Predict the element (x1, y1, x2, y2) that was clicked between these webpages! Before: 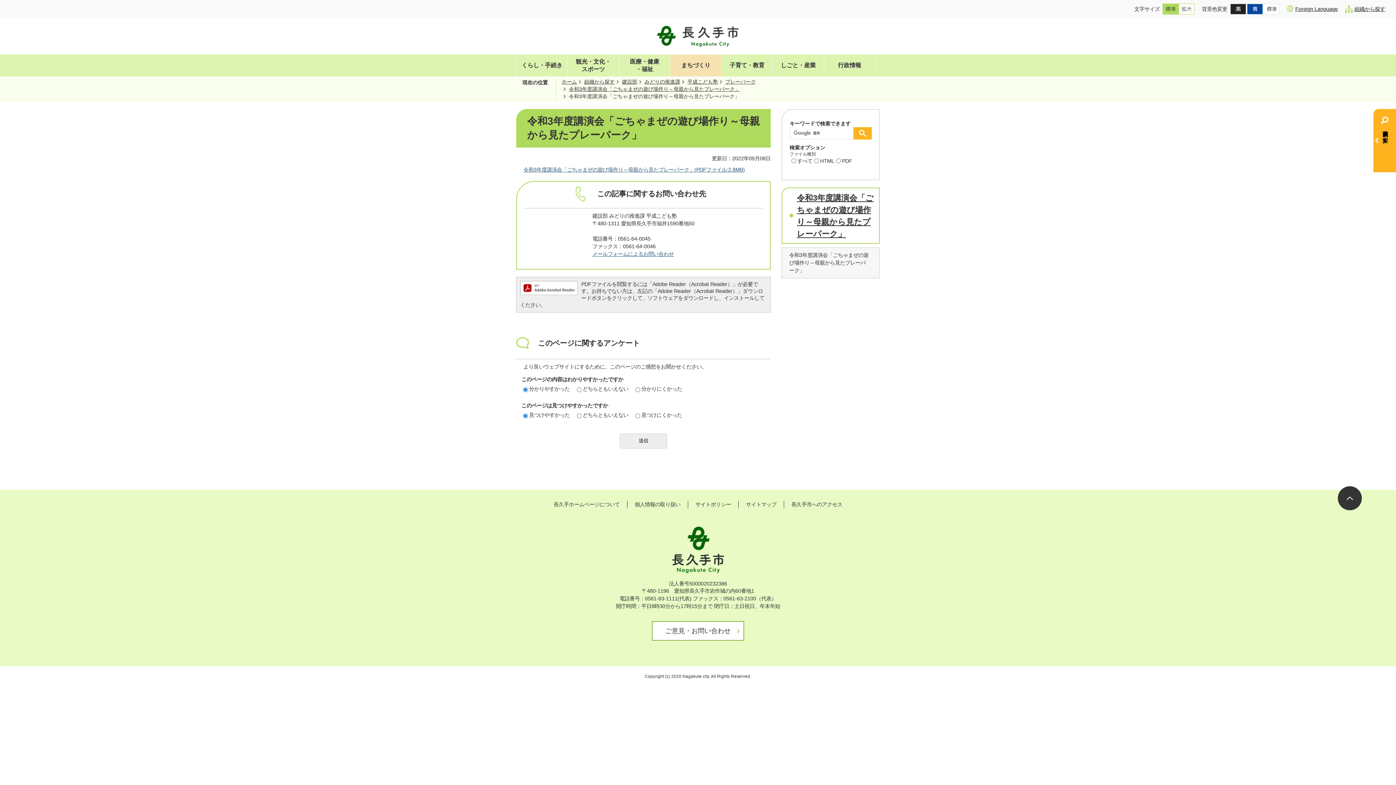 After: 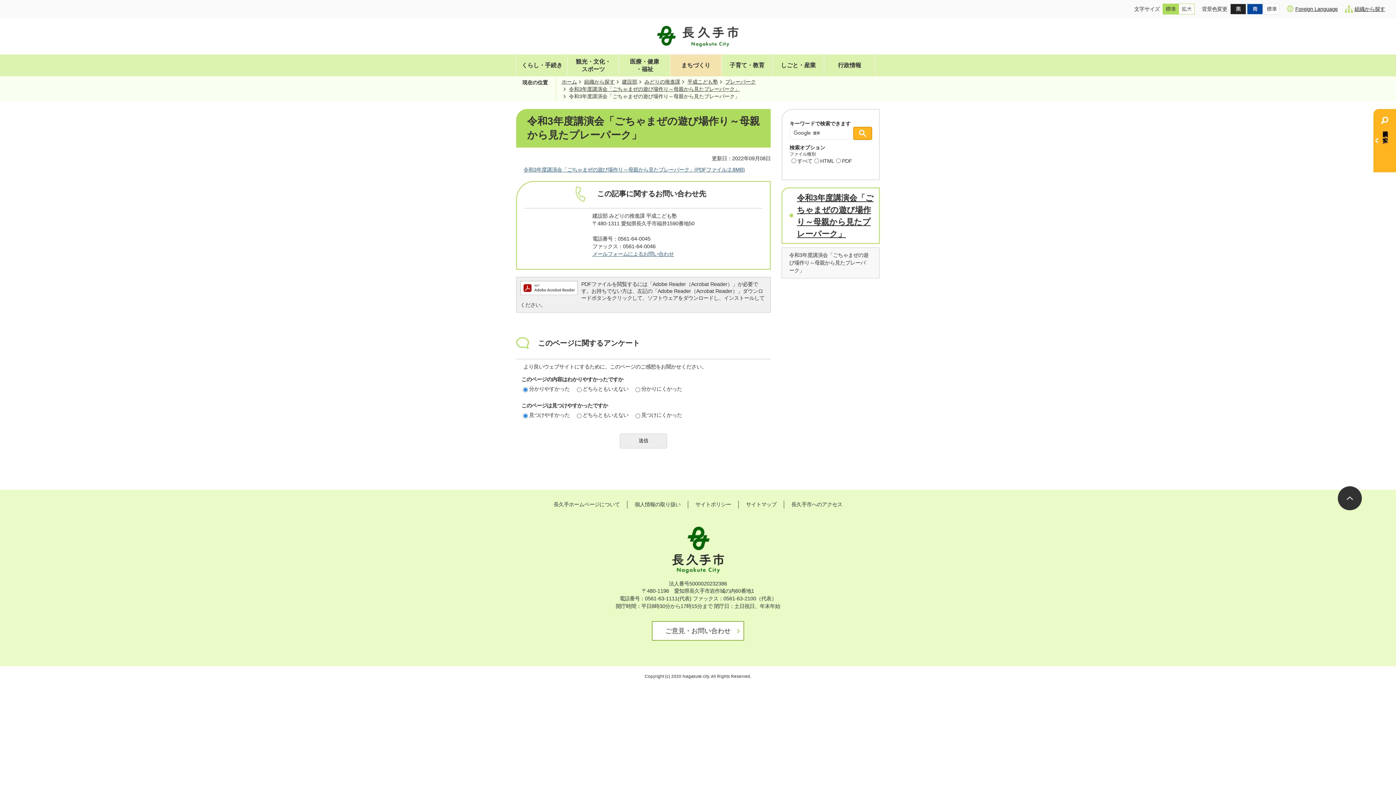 Action: bbox: (853, 127, 872, 139)